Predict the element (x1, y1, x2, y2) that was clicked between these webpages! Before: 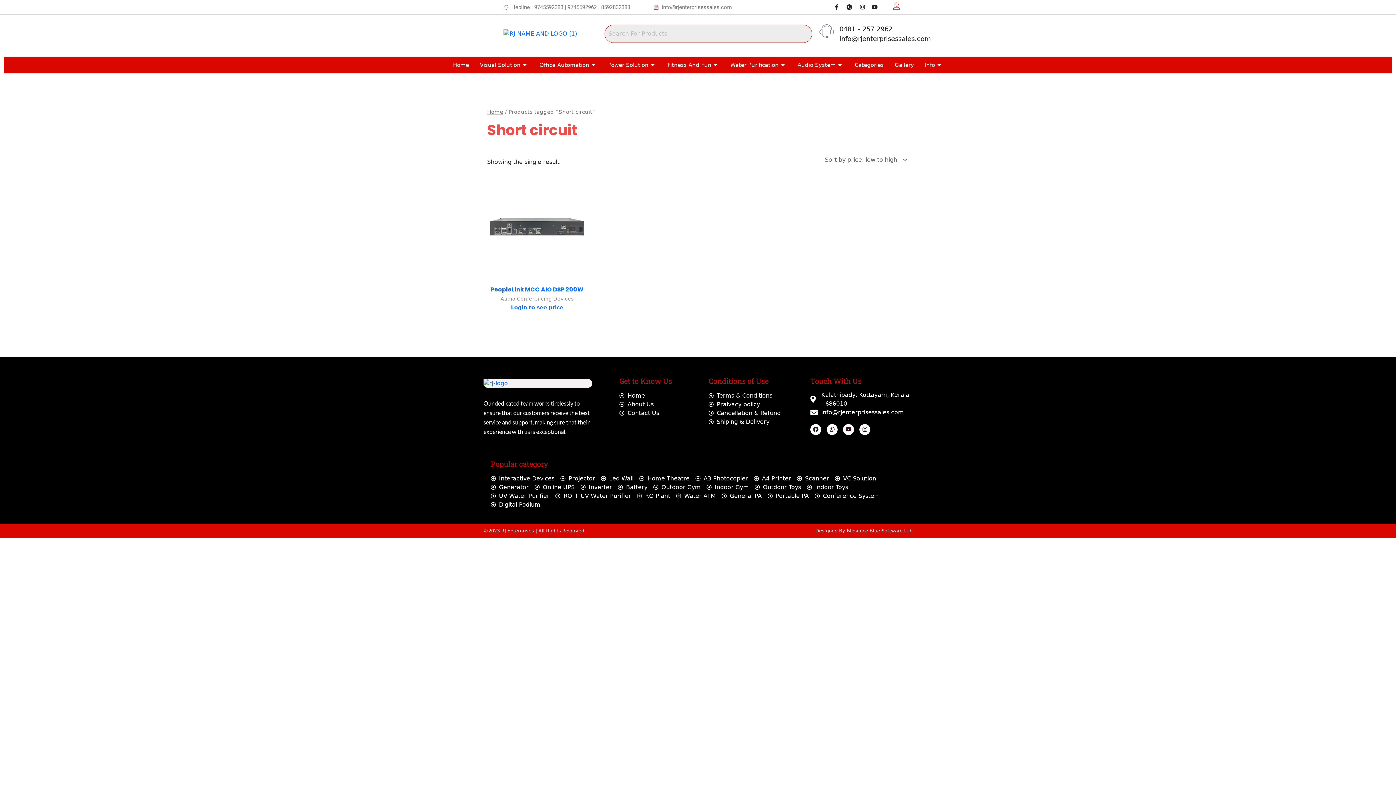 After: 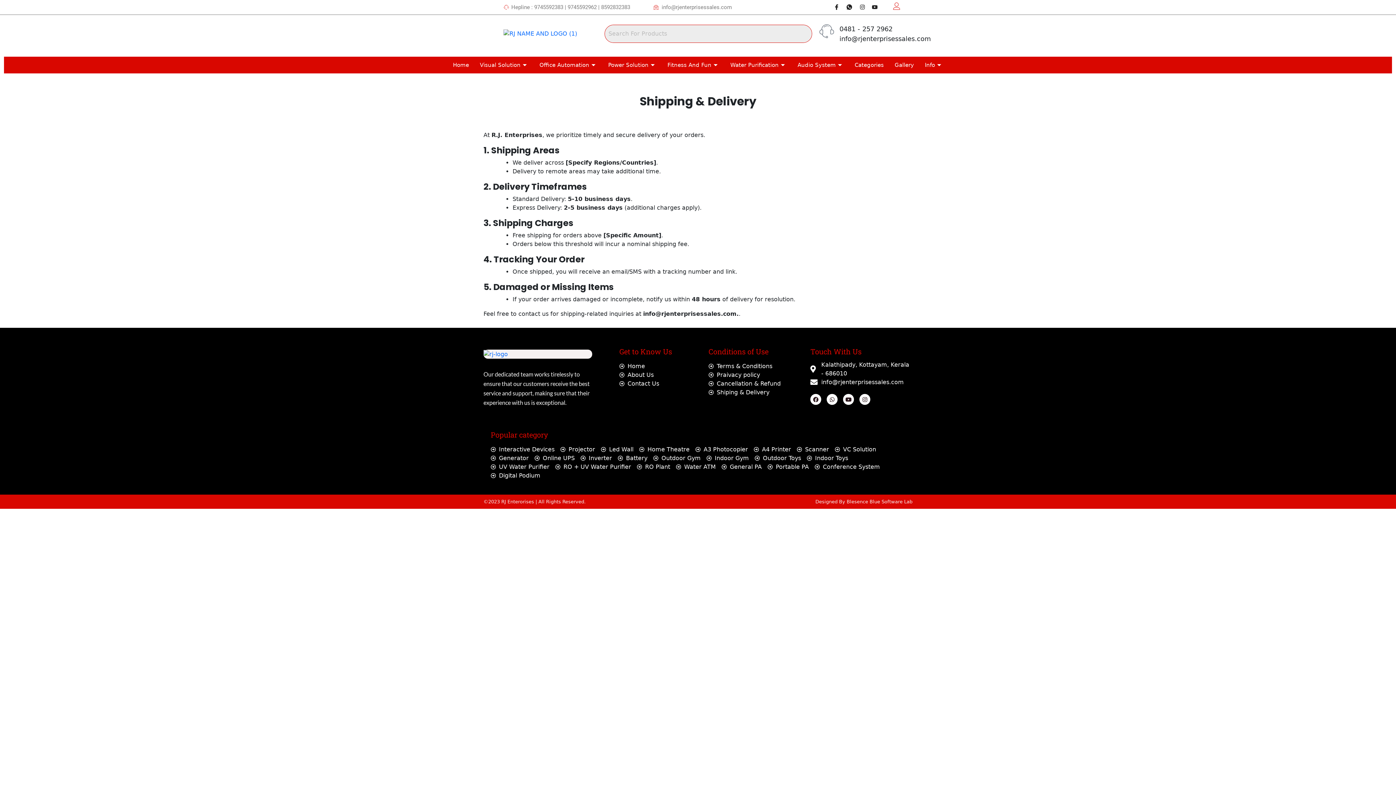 Action: label: Shiping & Delivery bbox: (708, 417, 803, 426)